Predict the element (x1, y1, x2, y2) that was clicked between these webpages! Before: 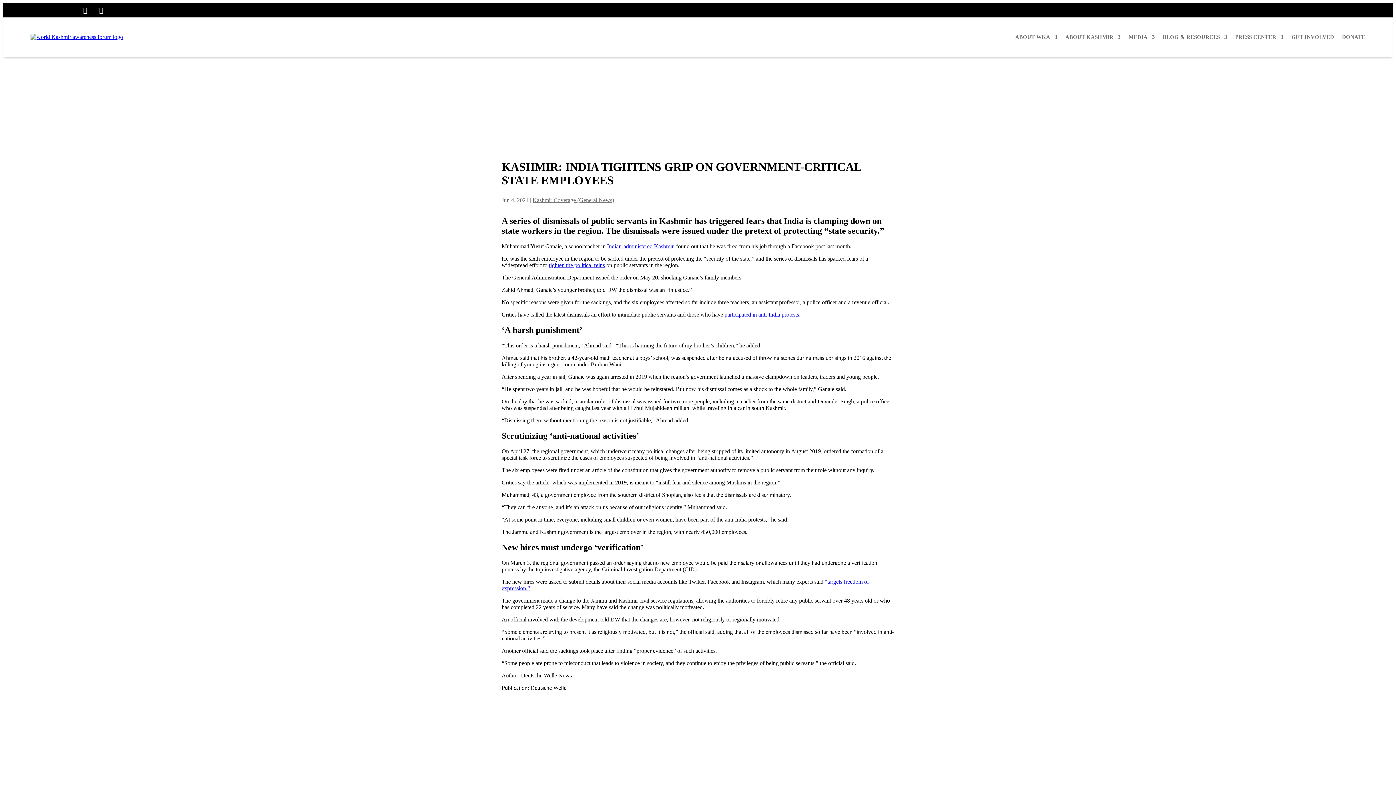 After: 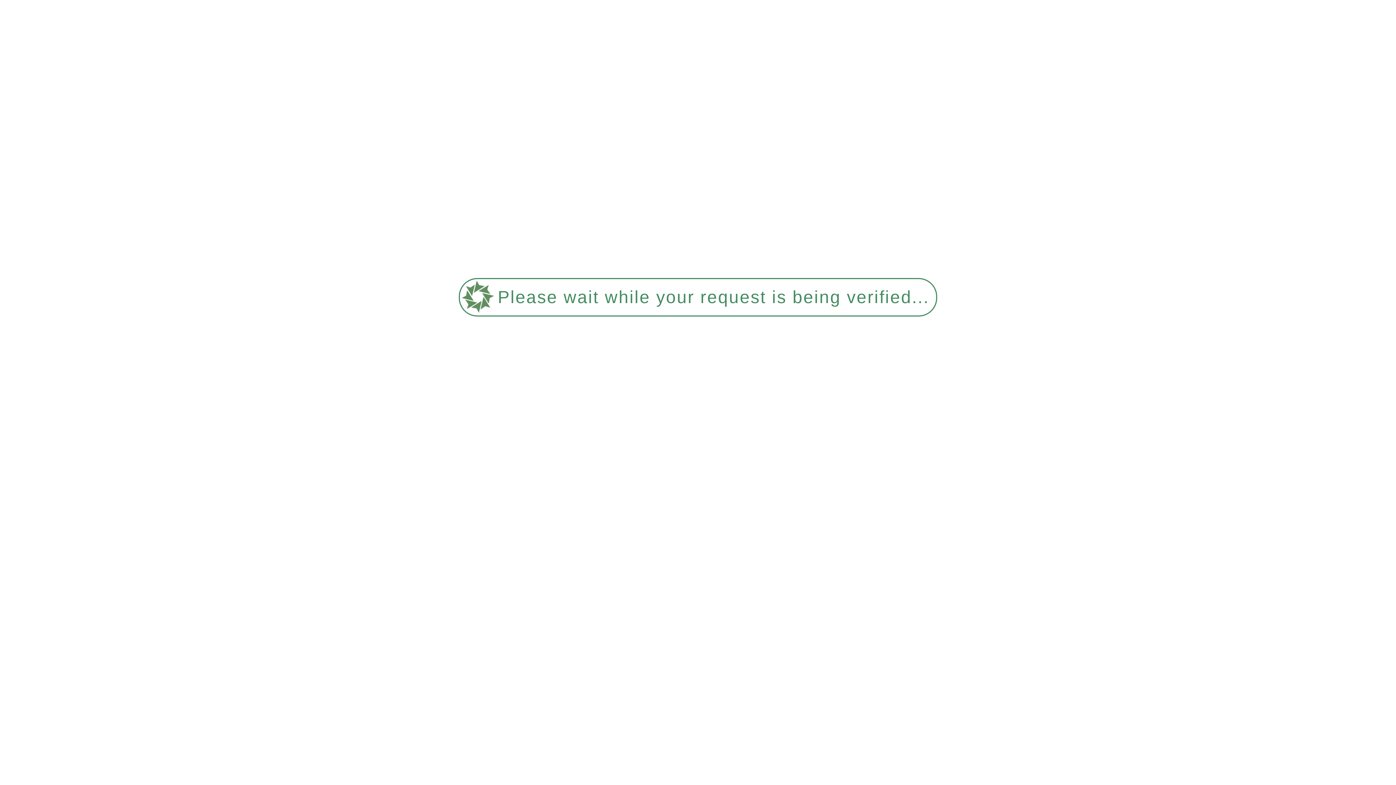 Action: bbox: (532, 196, 614, 203) label: Kashmir Coverage (General News)